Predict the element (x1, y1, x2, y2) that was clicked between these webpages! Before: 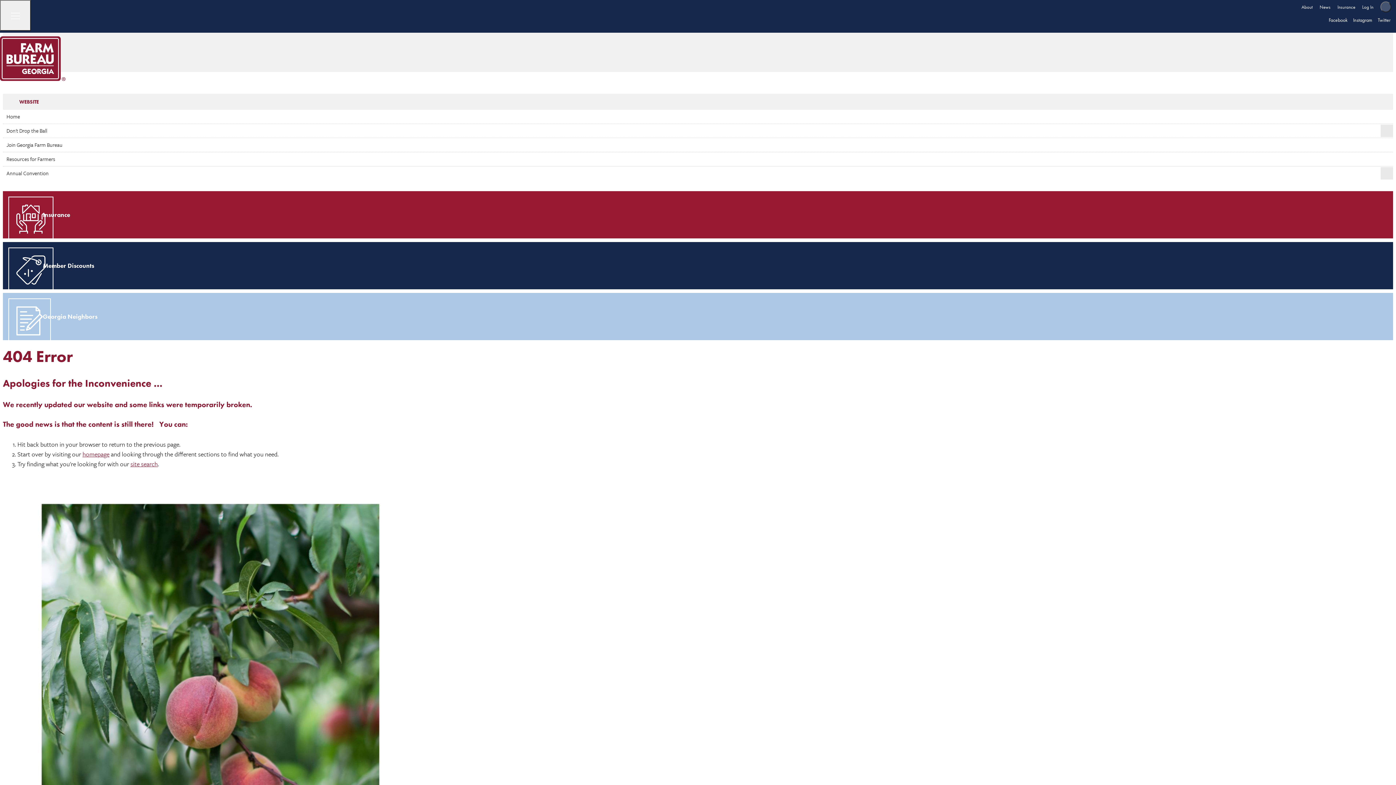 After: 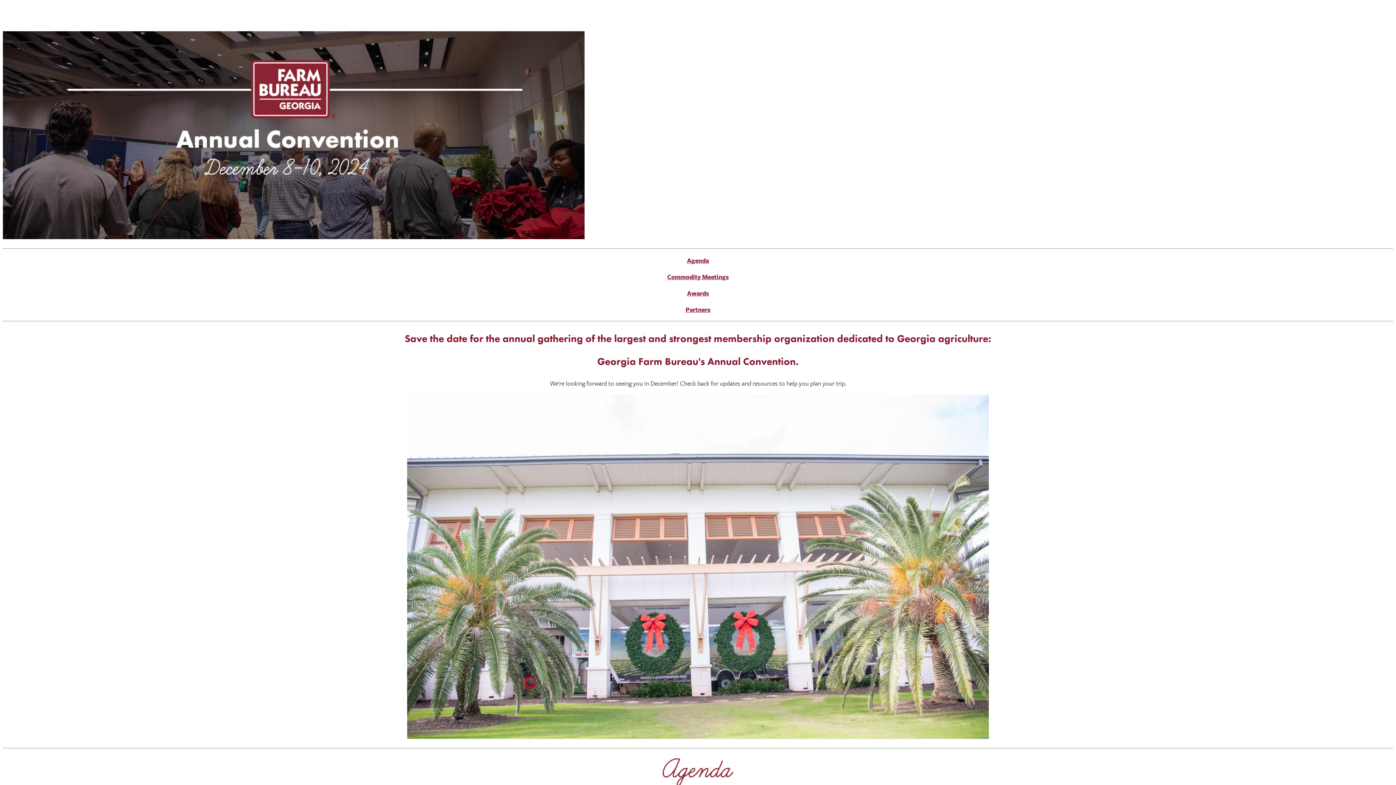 Action: bbox: (2, 166, 1393, 180) label: Annual Convention